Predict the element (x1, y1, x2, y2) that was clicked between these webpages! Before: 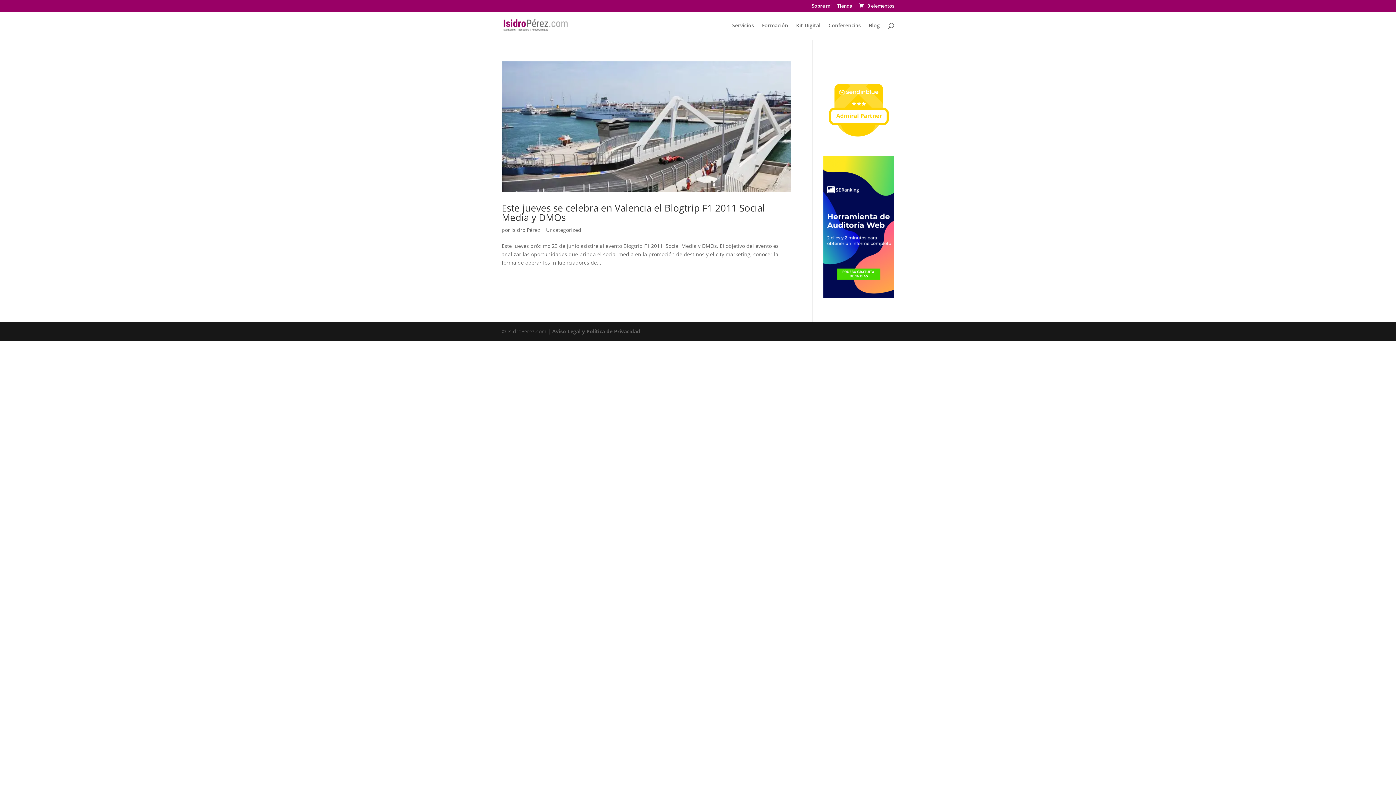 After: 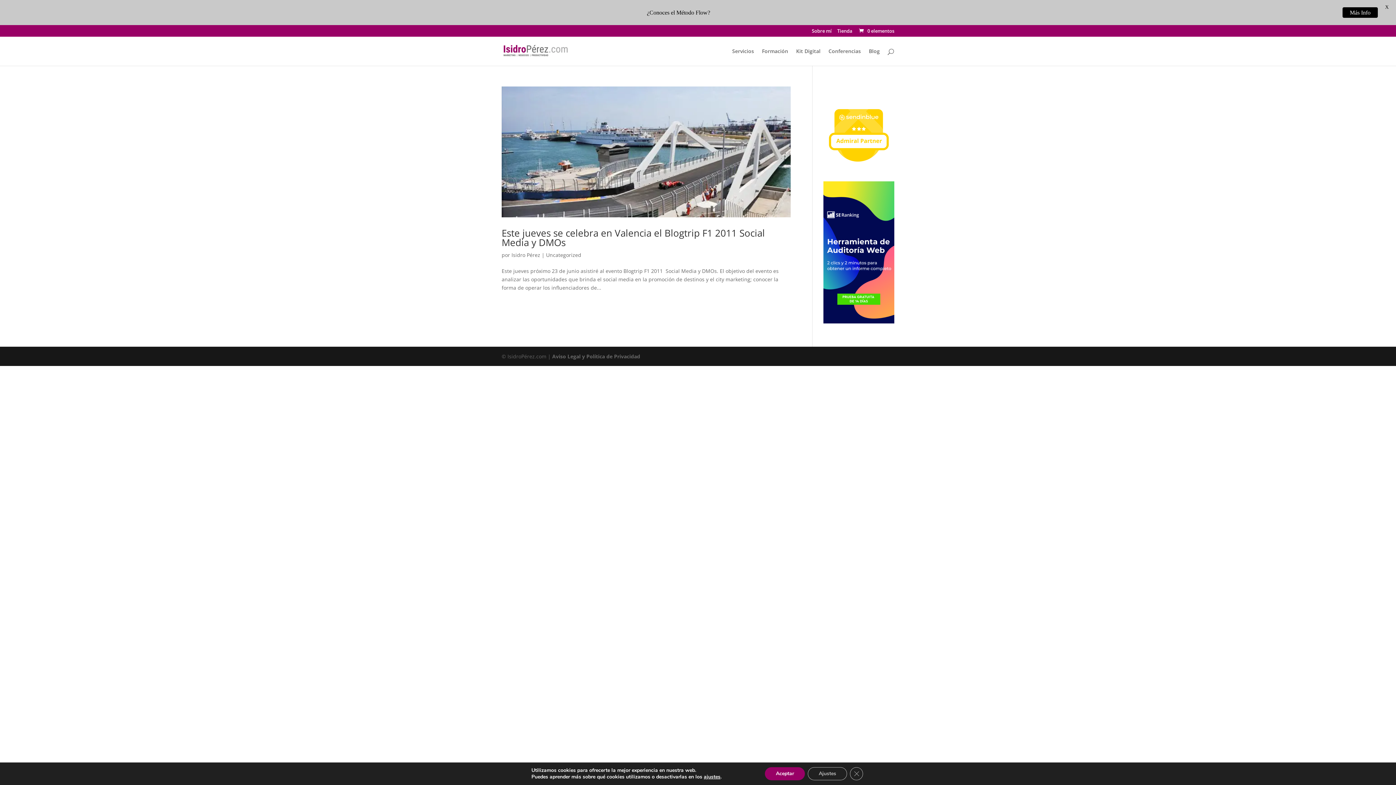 Action: bbox: (823, 293, 894, 300)